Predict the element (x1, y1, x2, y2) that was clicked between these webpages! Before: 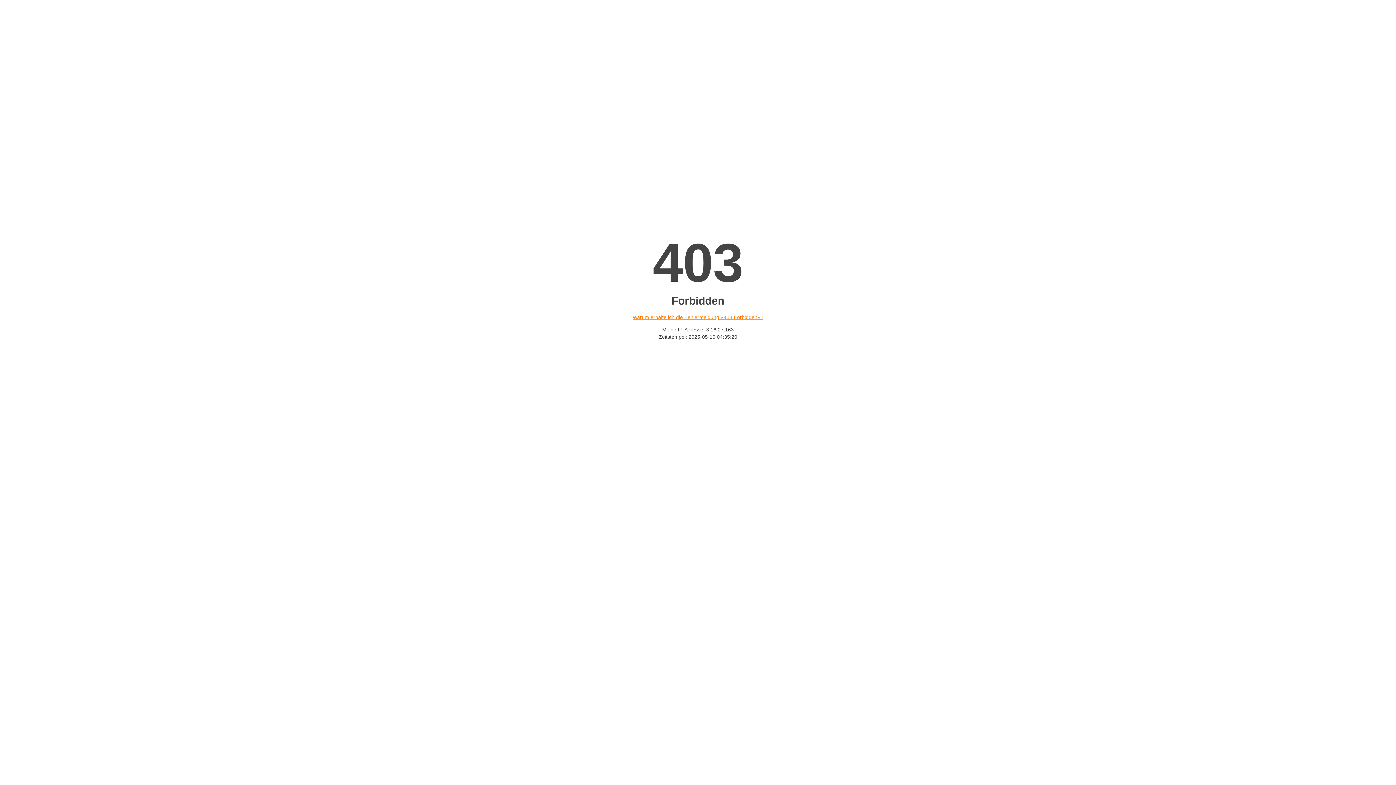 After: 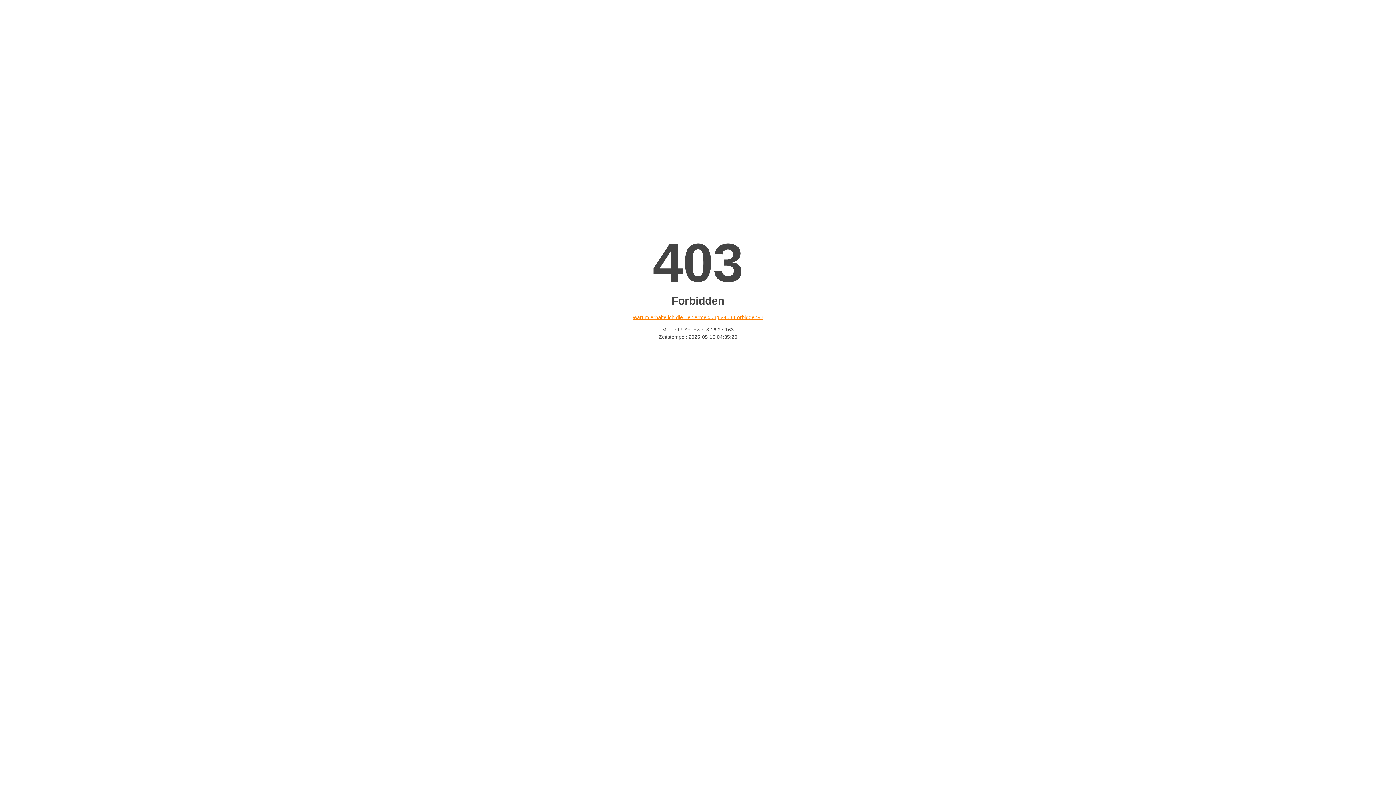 Action: label: Warum erhalte ich die Fehlermeldung «403 Forbidden»? bbox: (632, 314, 763, 320)